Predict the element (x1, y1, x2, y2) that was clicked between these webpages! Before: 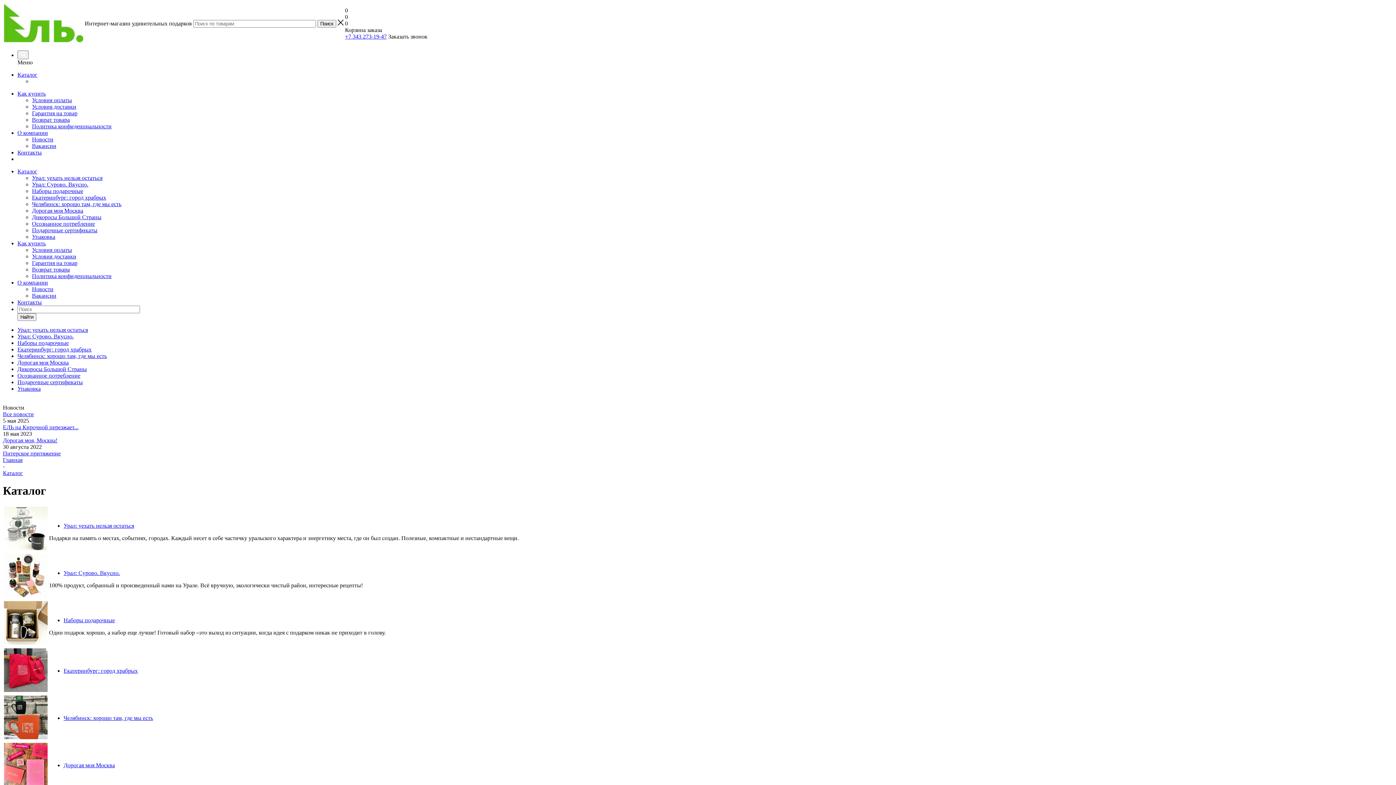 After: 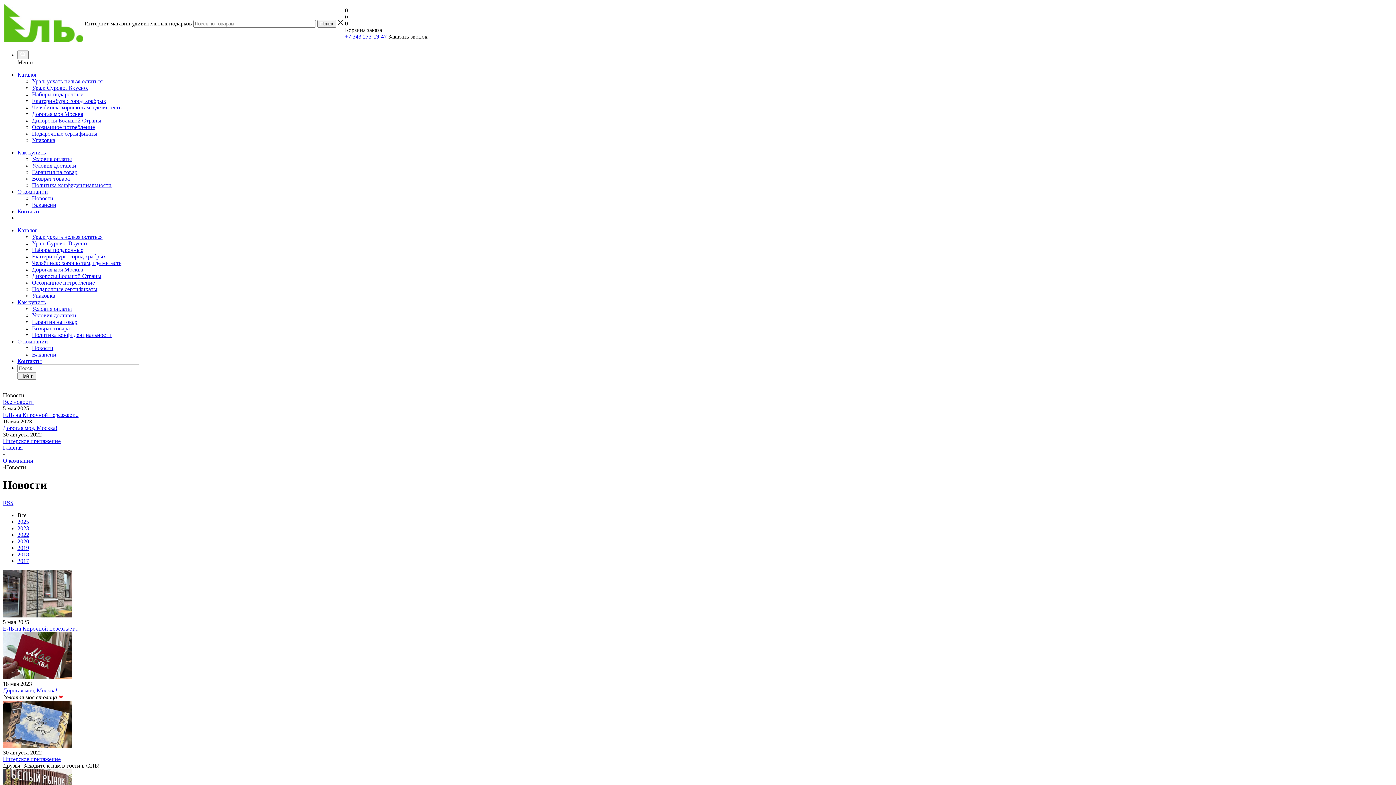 Action: bbox: (32, 286, 53, 292) label: Новости